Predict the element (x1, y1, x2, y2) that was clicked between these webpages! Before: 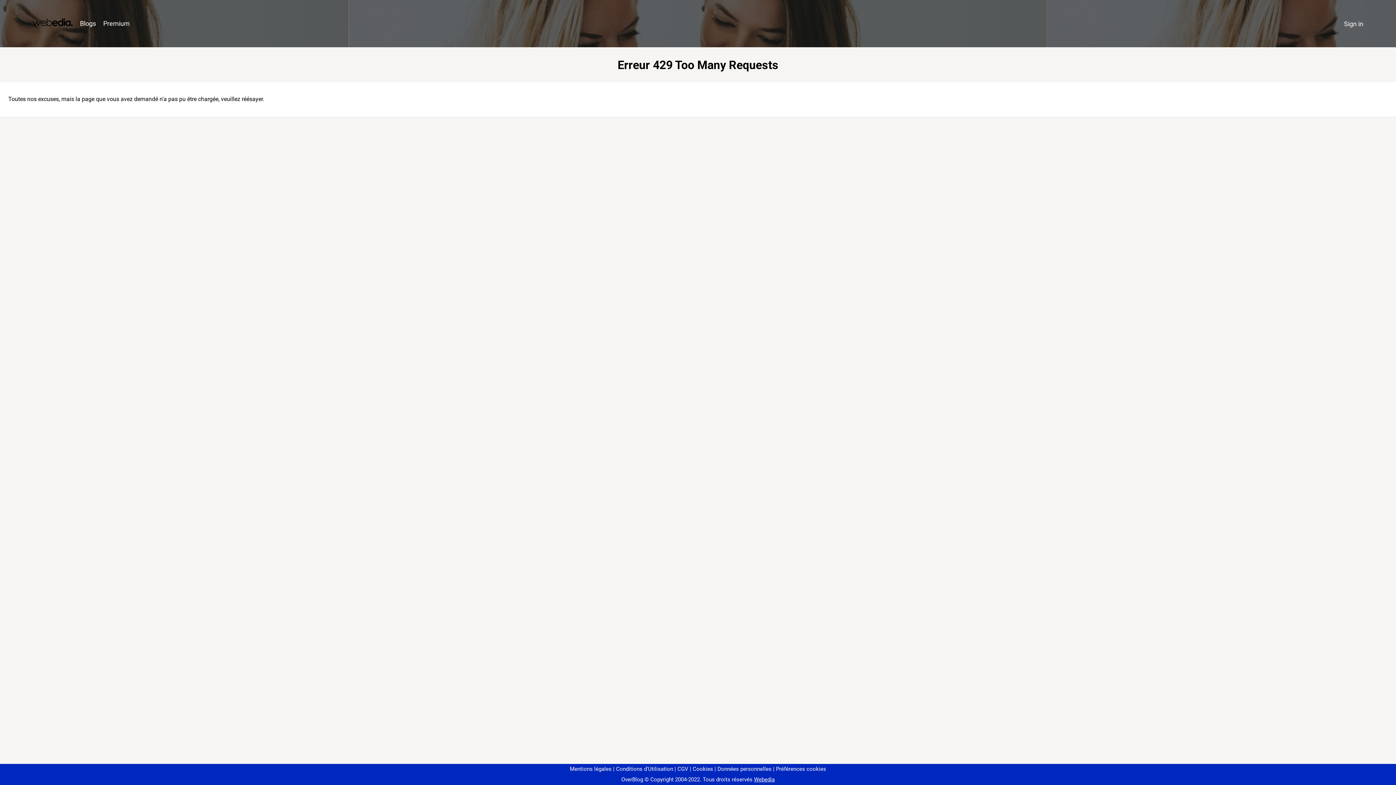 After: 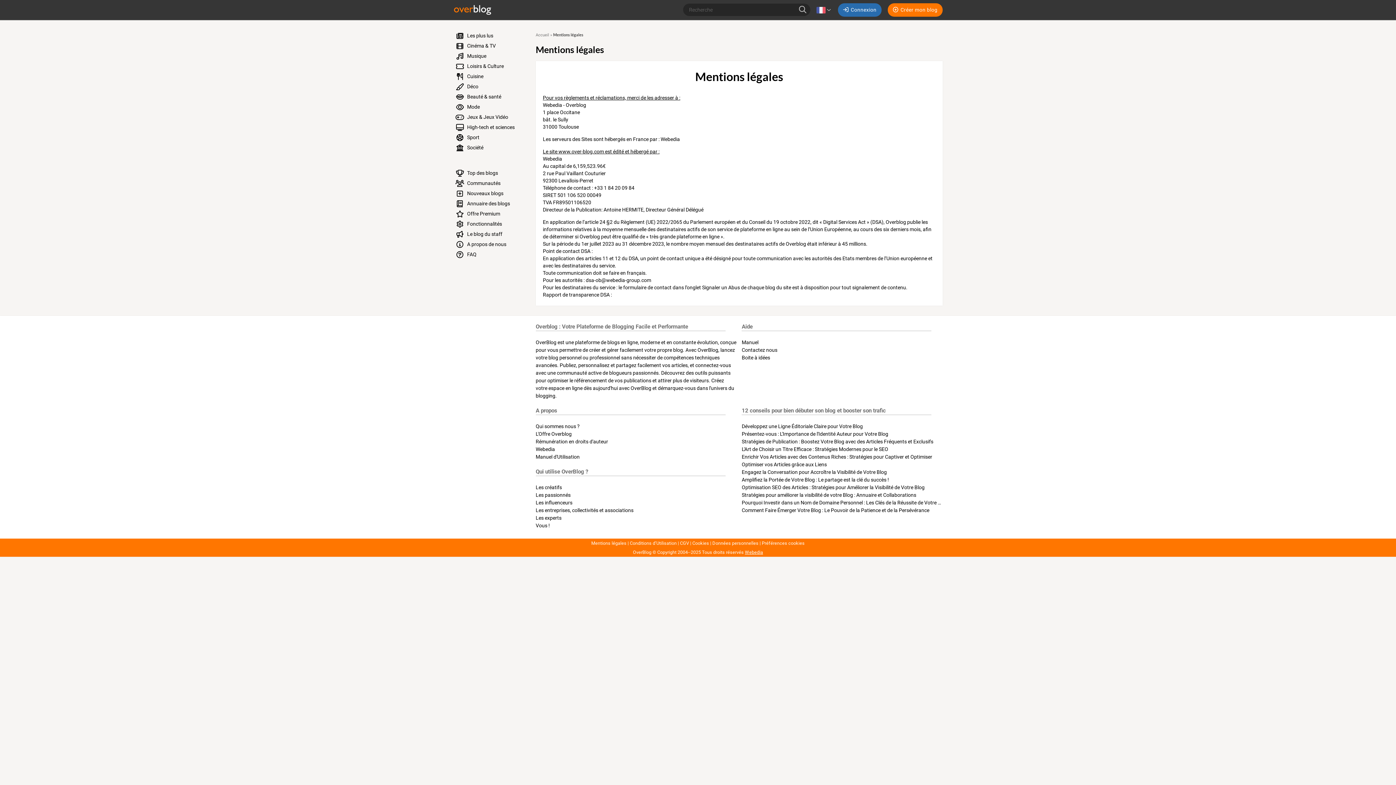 Action: bbox: (570, 766, 611, 772) label: Mentions légales